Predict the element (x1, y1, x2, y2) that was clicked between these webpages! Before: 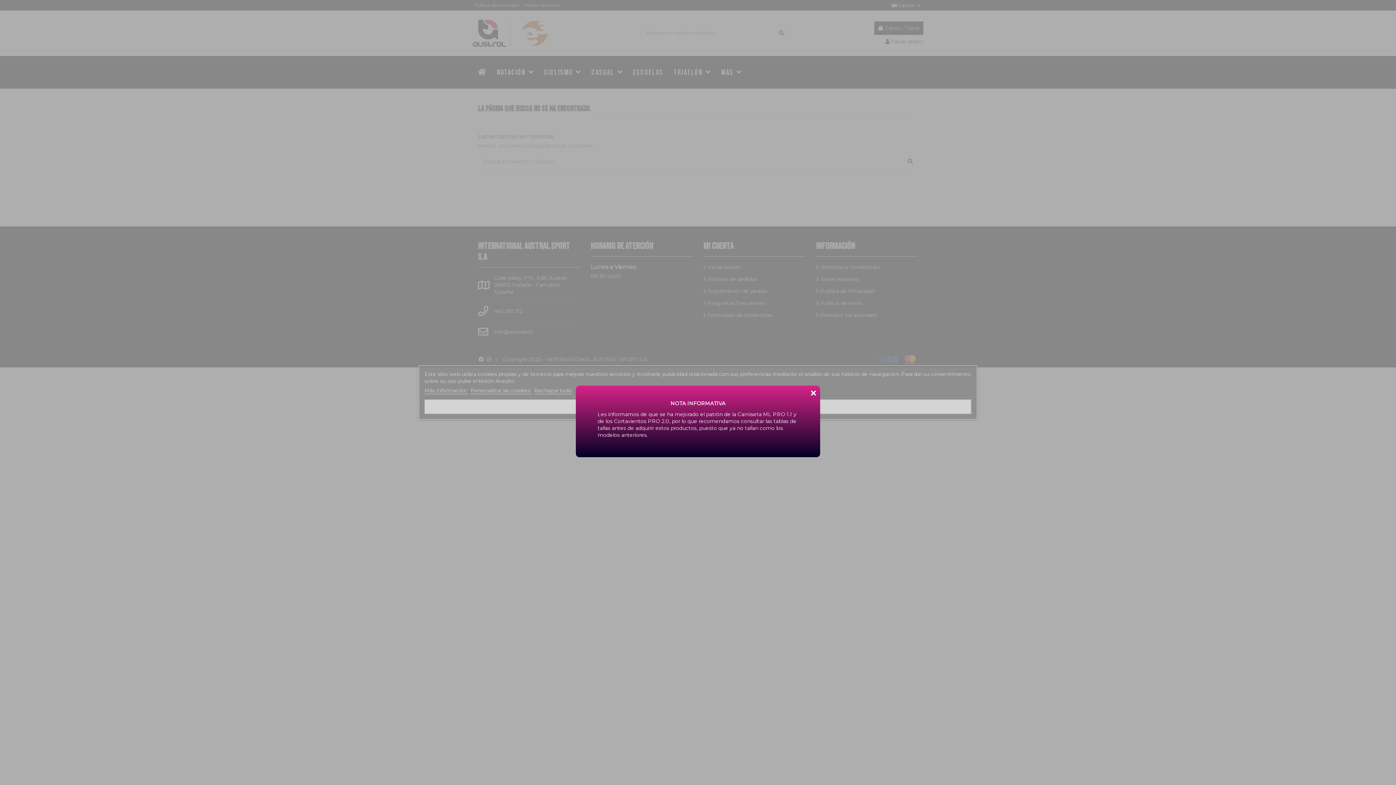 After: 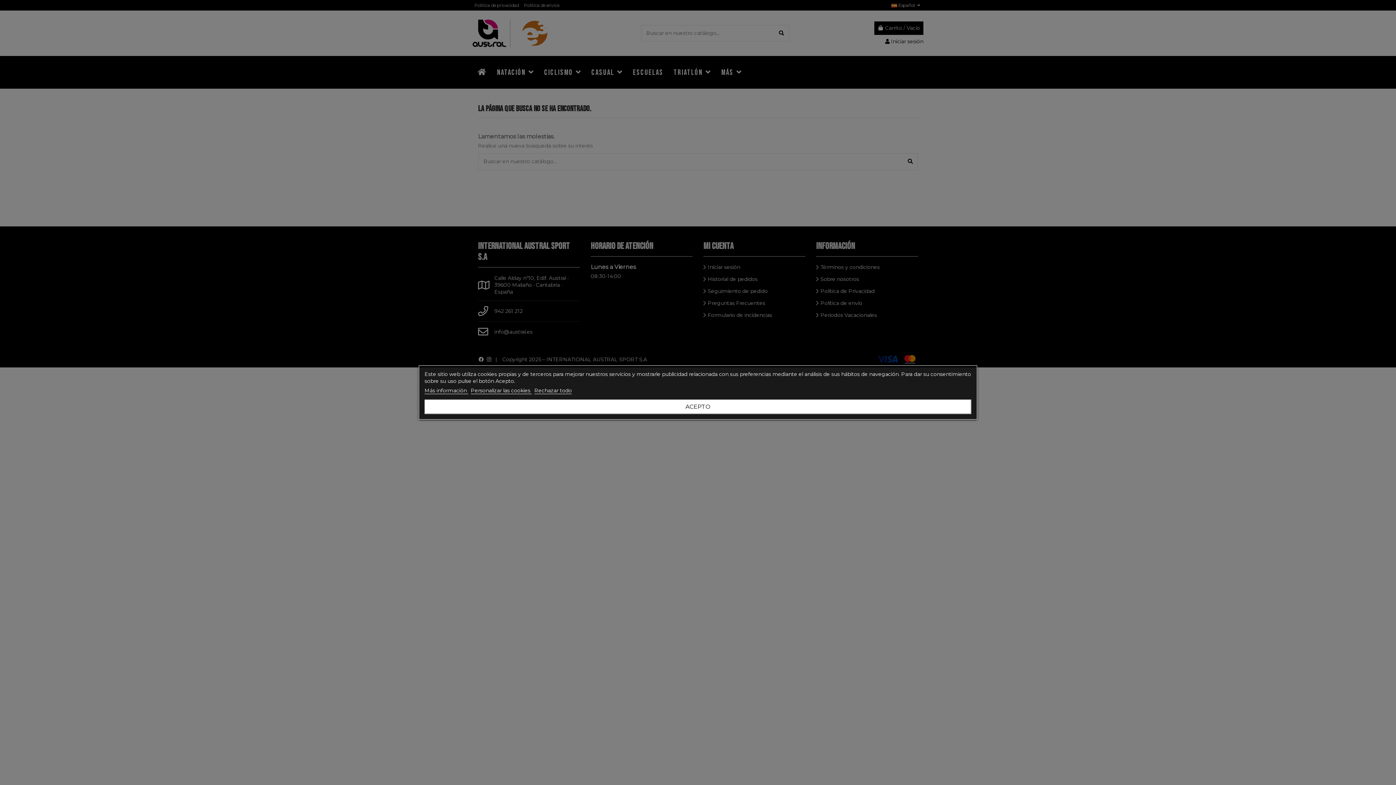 Action: bbox: (806, 385, 820, 400)